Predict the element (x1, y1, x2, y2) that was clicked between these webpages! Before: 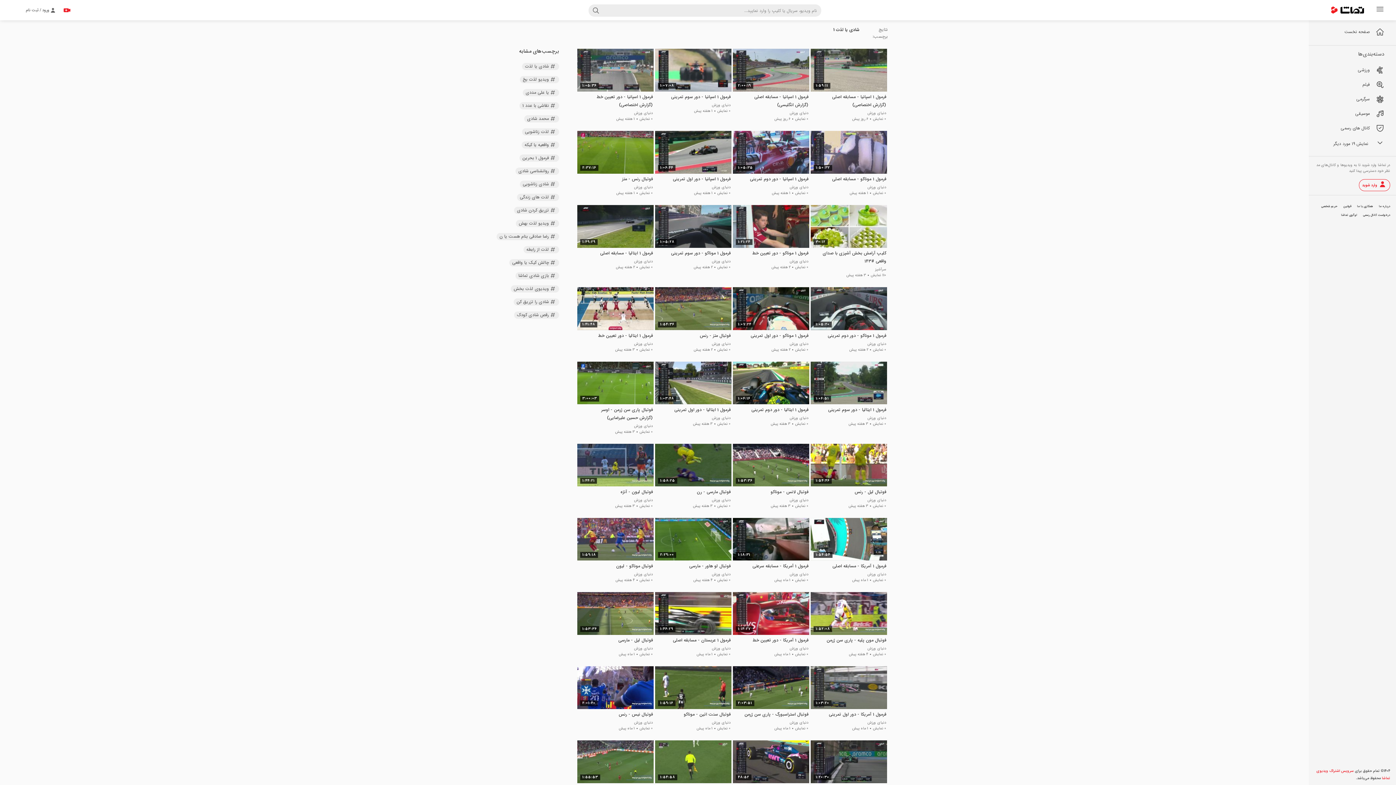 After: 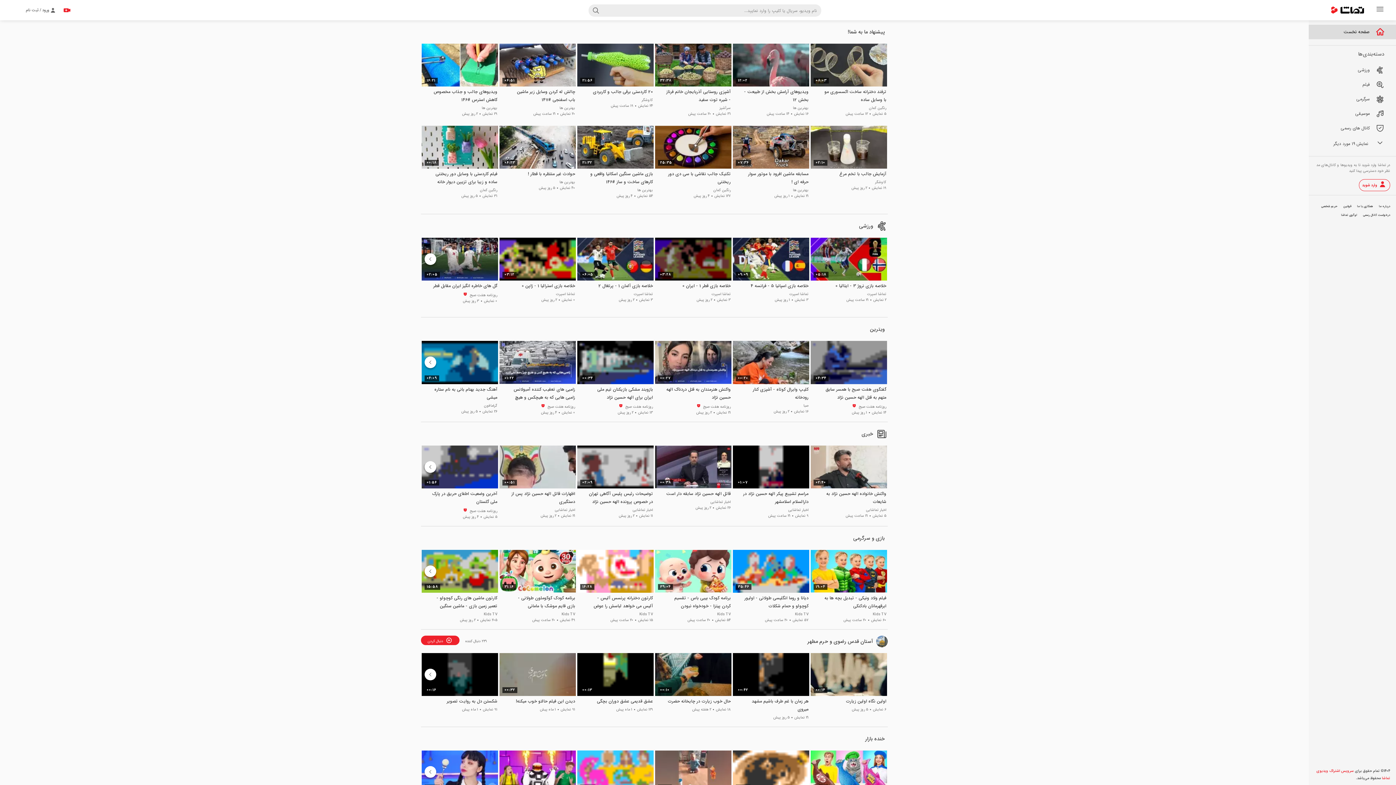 Action: bbox: (821, 710, 886, 718) label: فرمول 1 آمریکا - دور اول تمرینی